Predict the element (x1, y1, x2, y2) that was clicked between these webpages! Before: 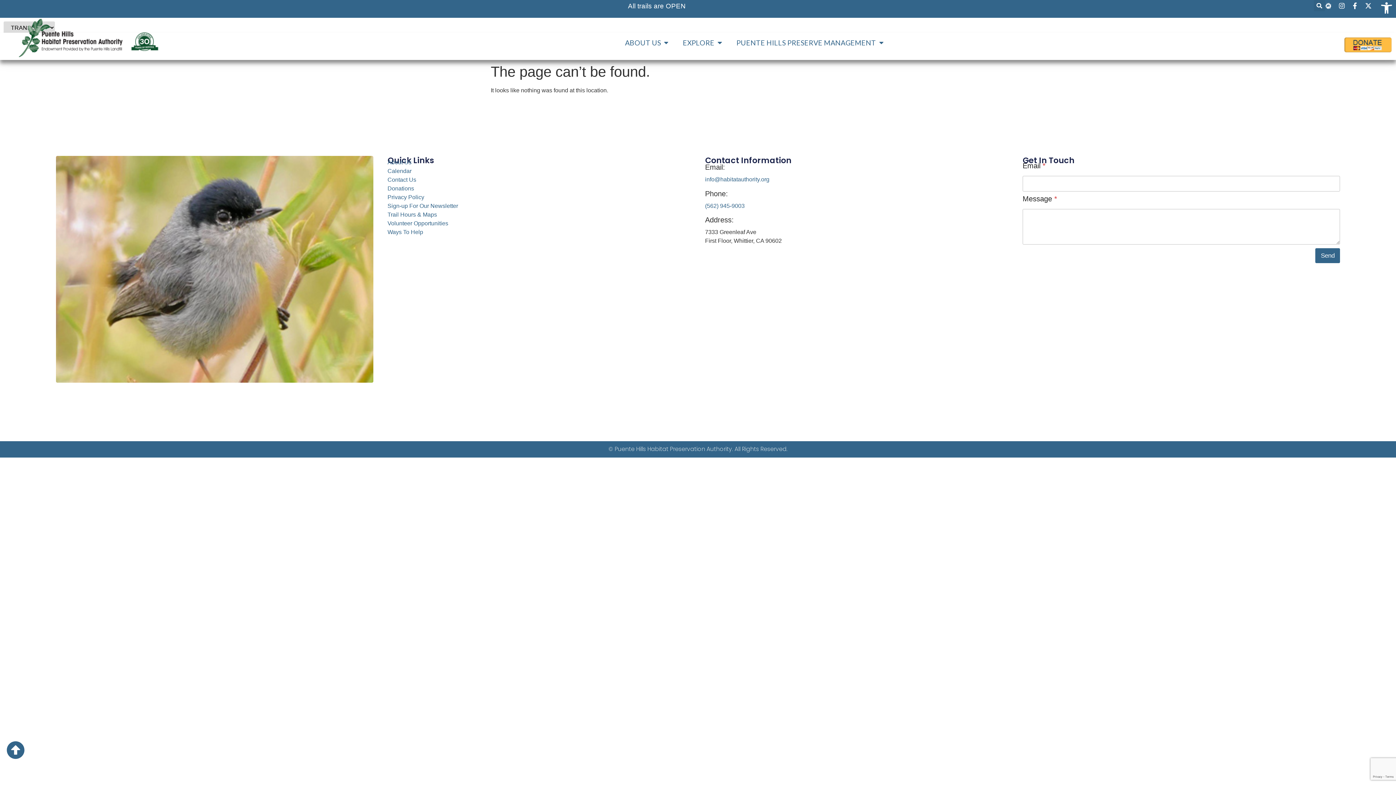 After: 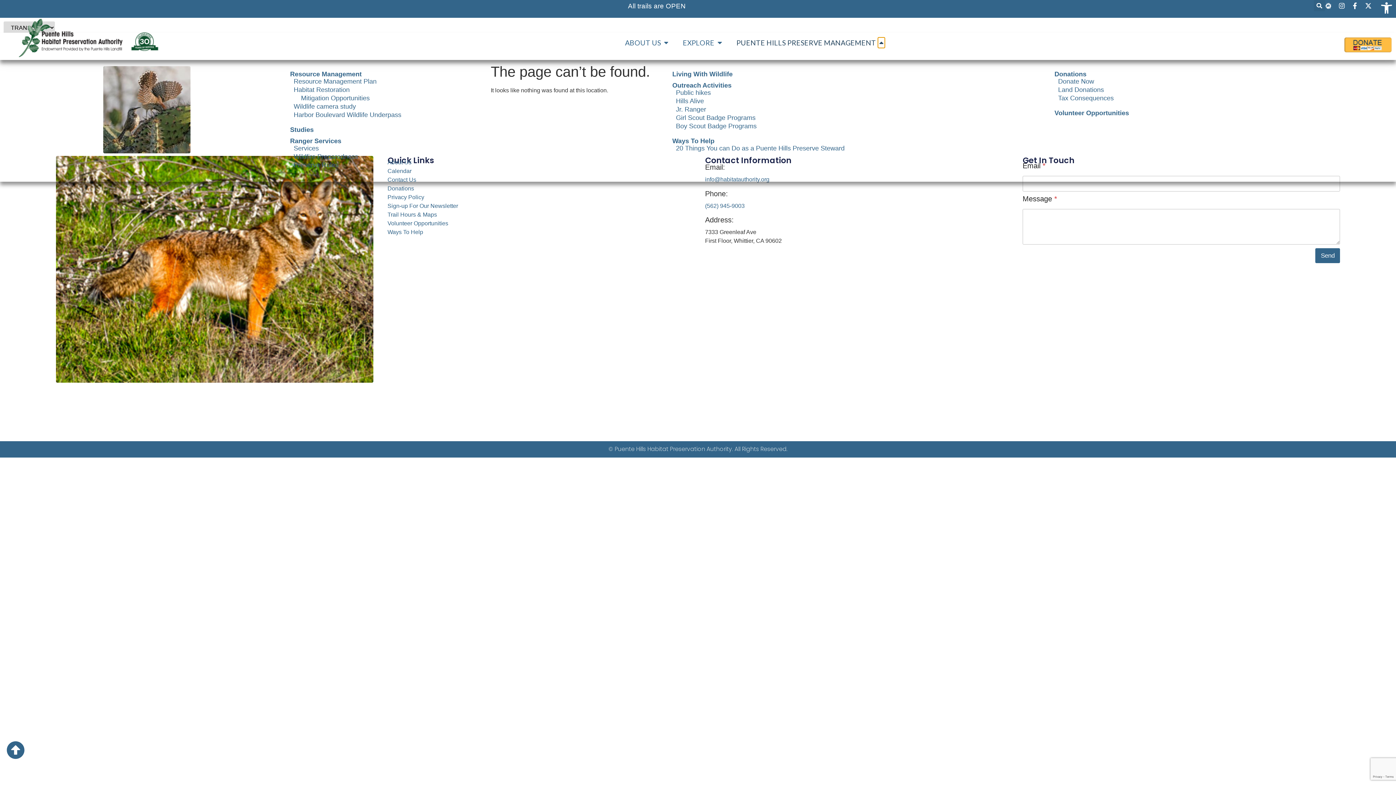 Action: label: Open PUENTE HILLS PRESERVE MANAGEMENT bbox: (878, 37, 885, 48)